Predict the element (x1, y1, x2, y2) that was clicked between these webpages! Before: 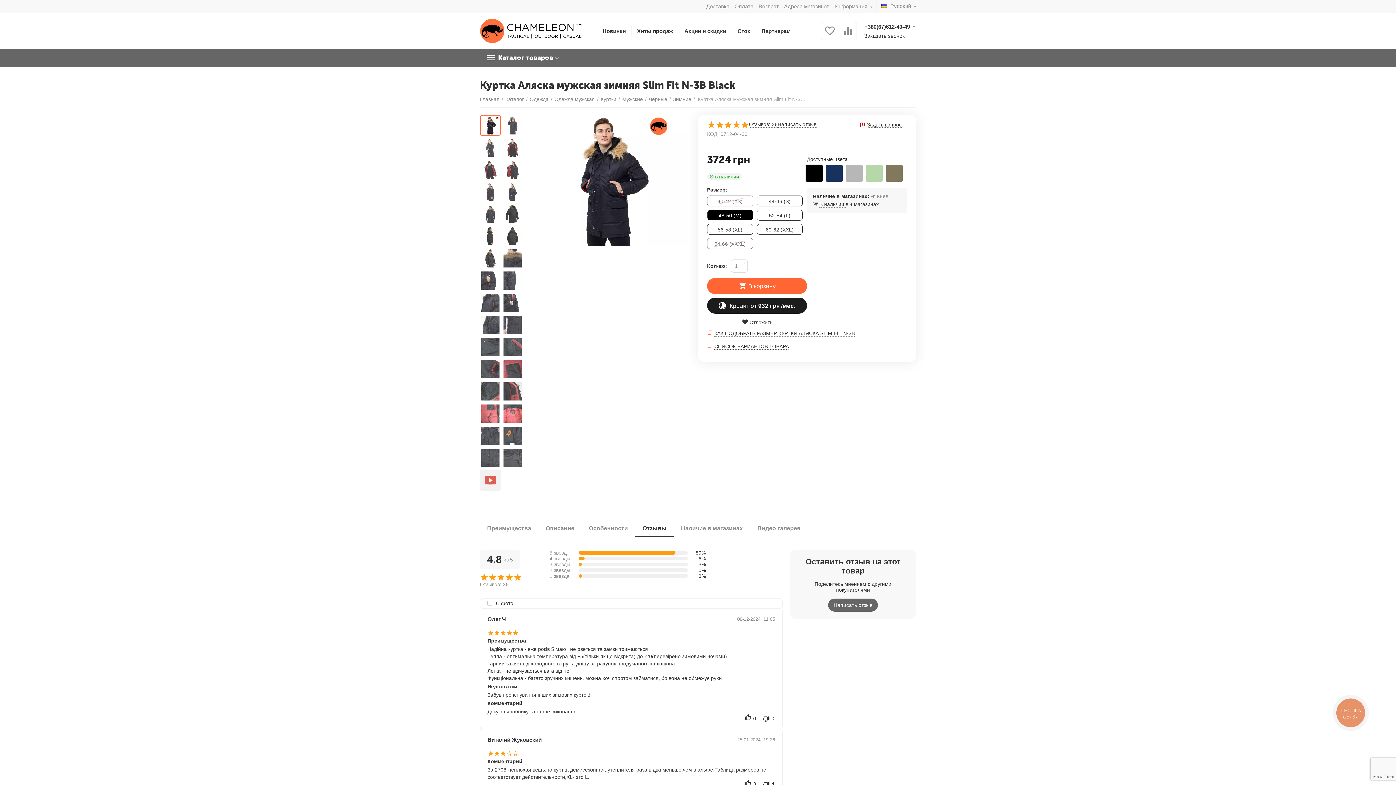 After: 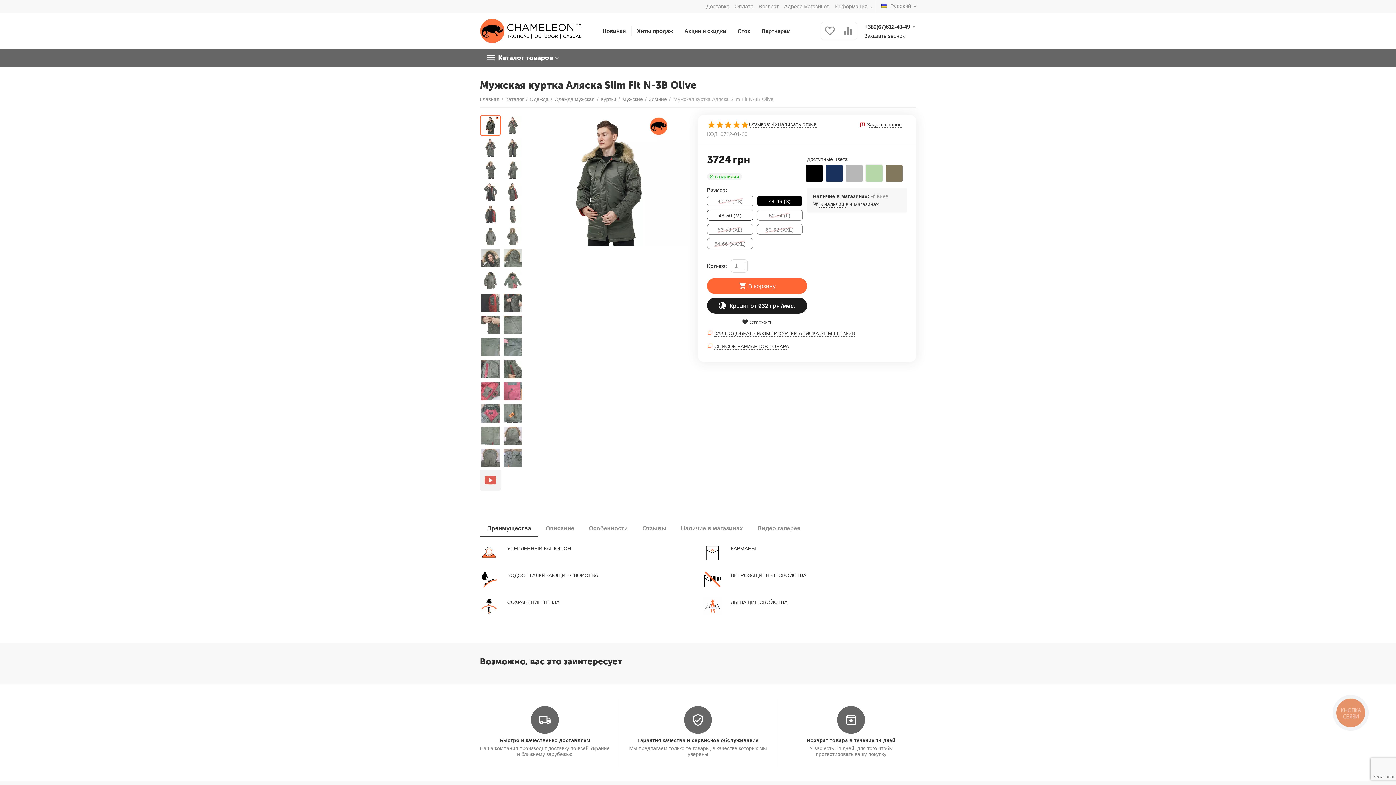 Action: bbox: (865, 164, 883, 182)